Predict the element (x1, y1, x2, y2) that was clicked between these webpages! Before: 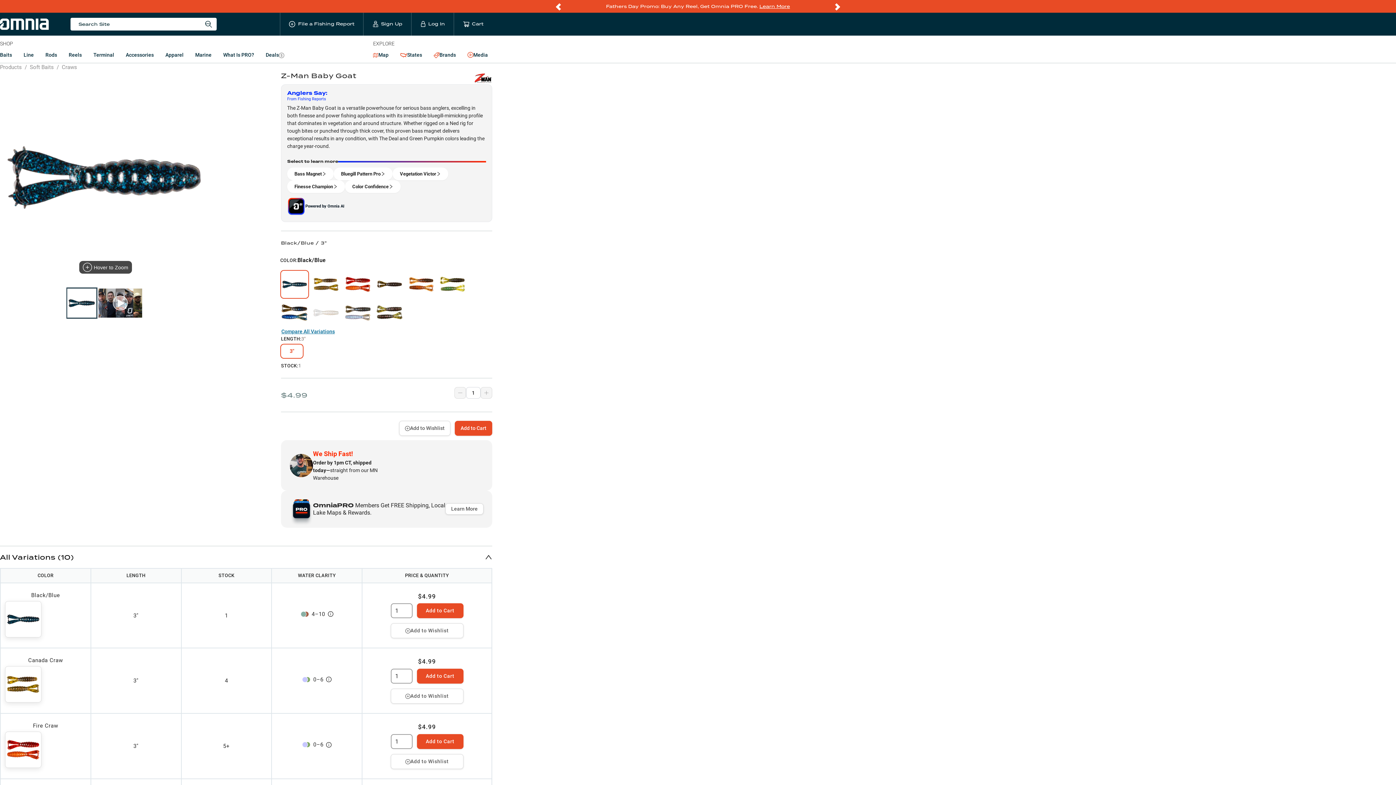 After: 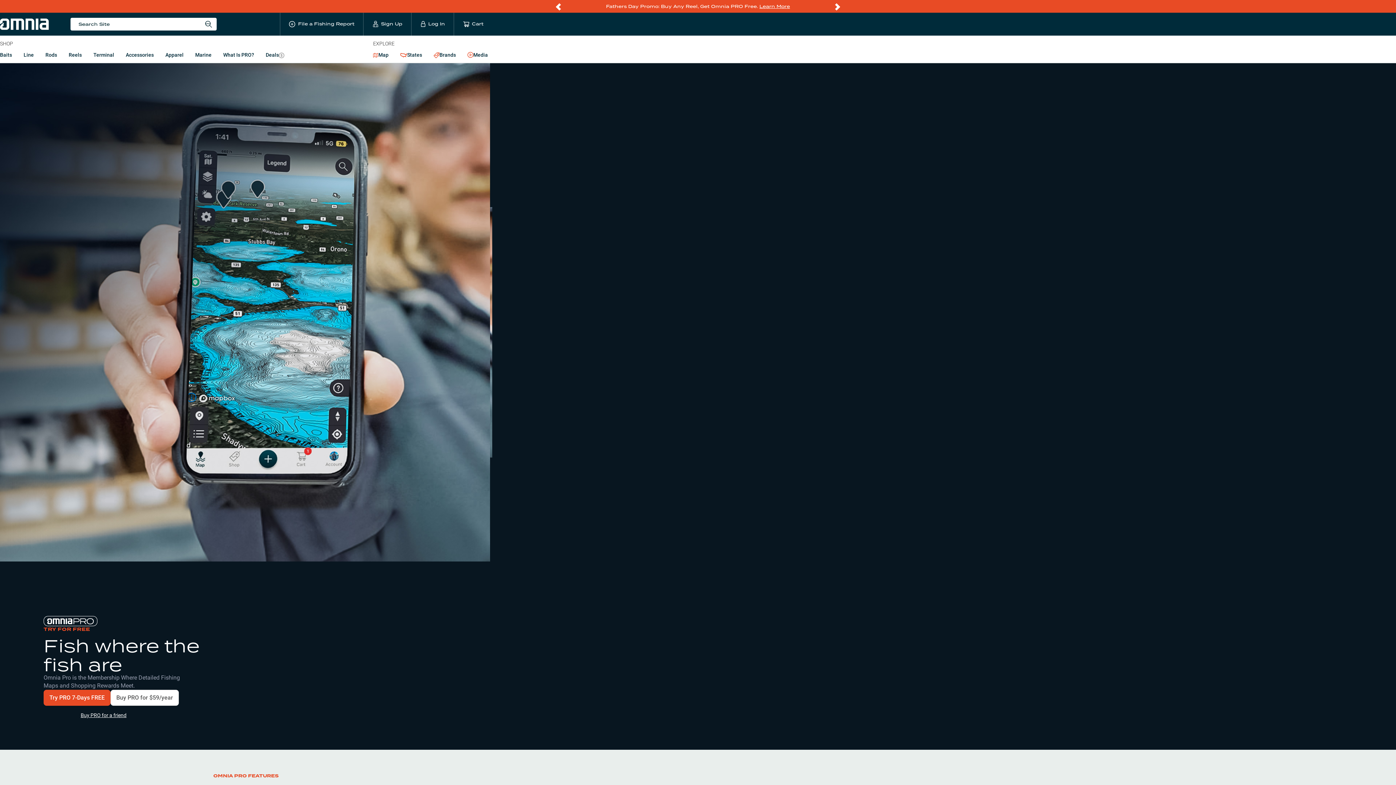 Action: bbox: (445, 503, 483, 515) label: Learn More